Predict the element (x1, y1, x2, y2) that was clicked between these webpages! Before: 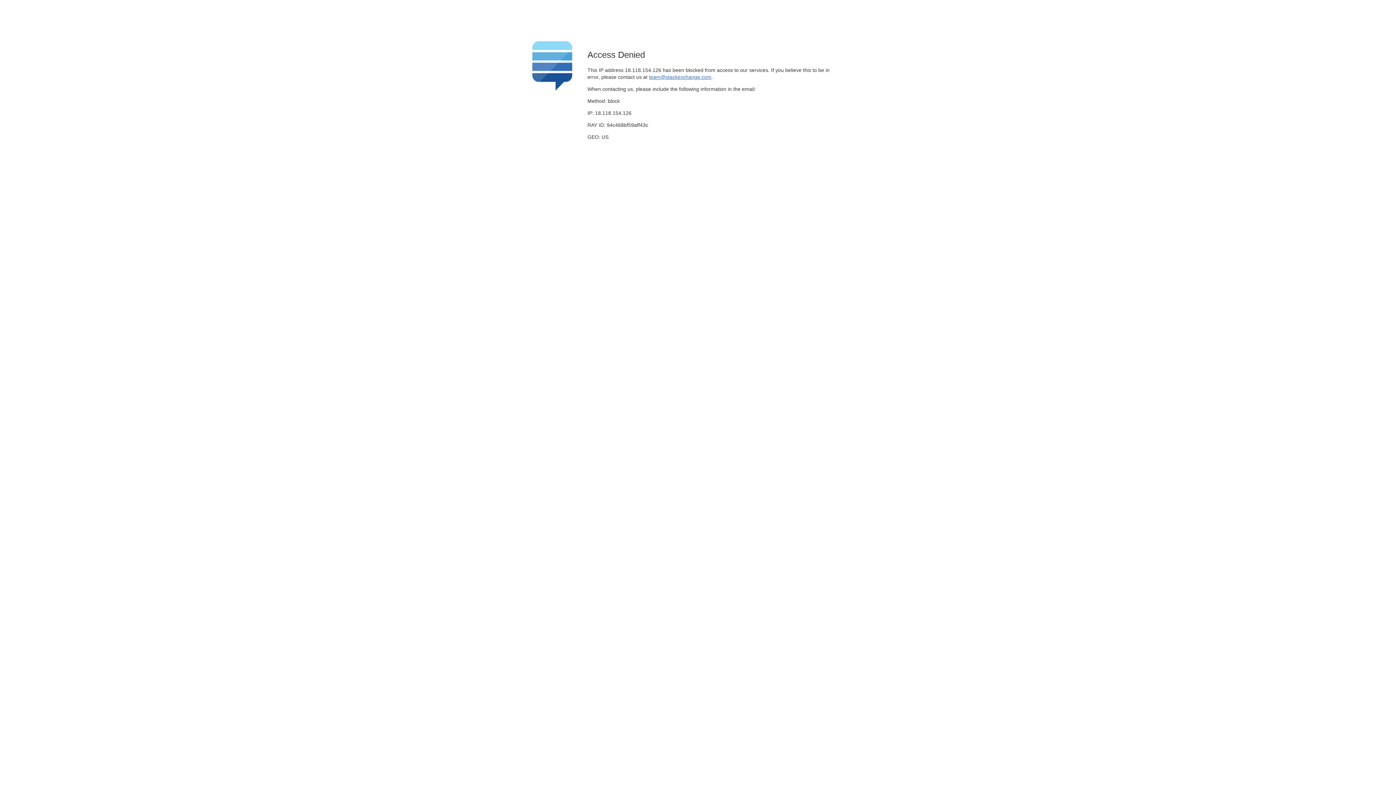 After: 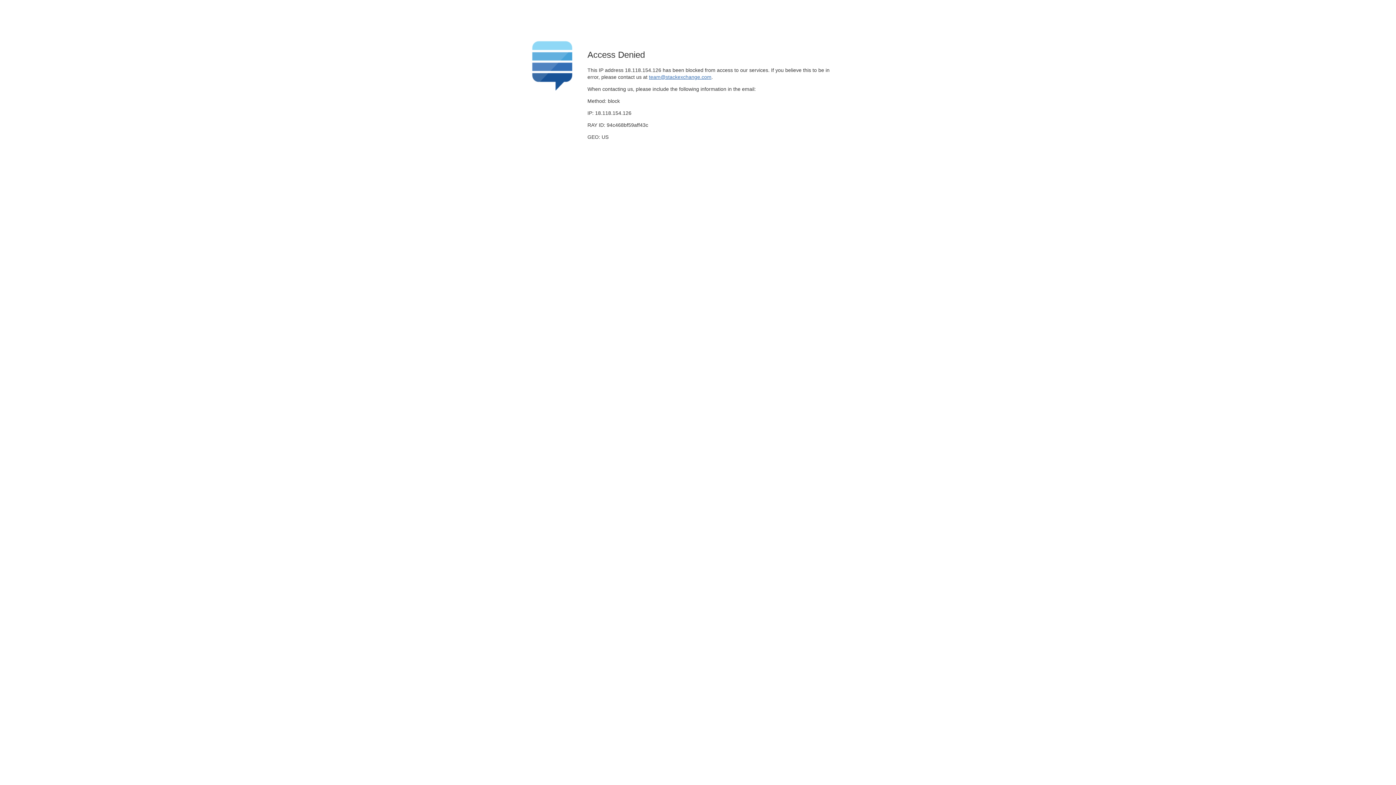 Action: bbox: (649, 74, 711, 79) label: team@stackexchange.com